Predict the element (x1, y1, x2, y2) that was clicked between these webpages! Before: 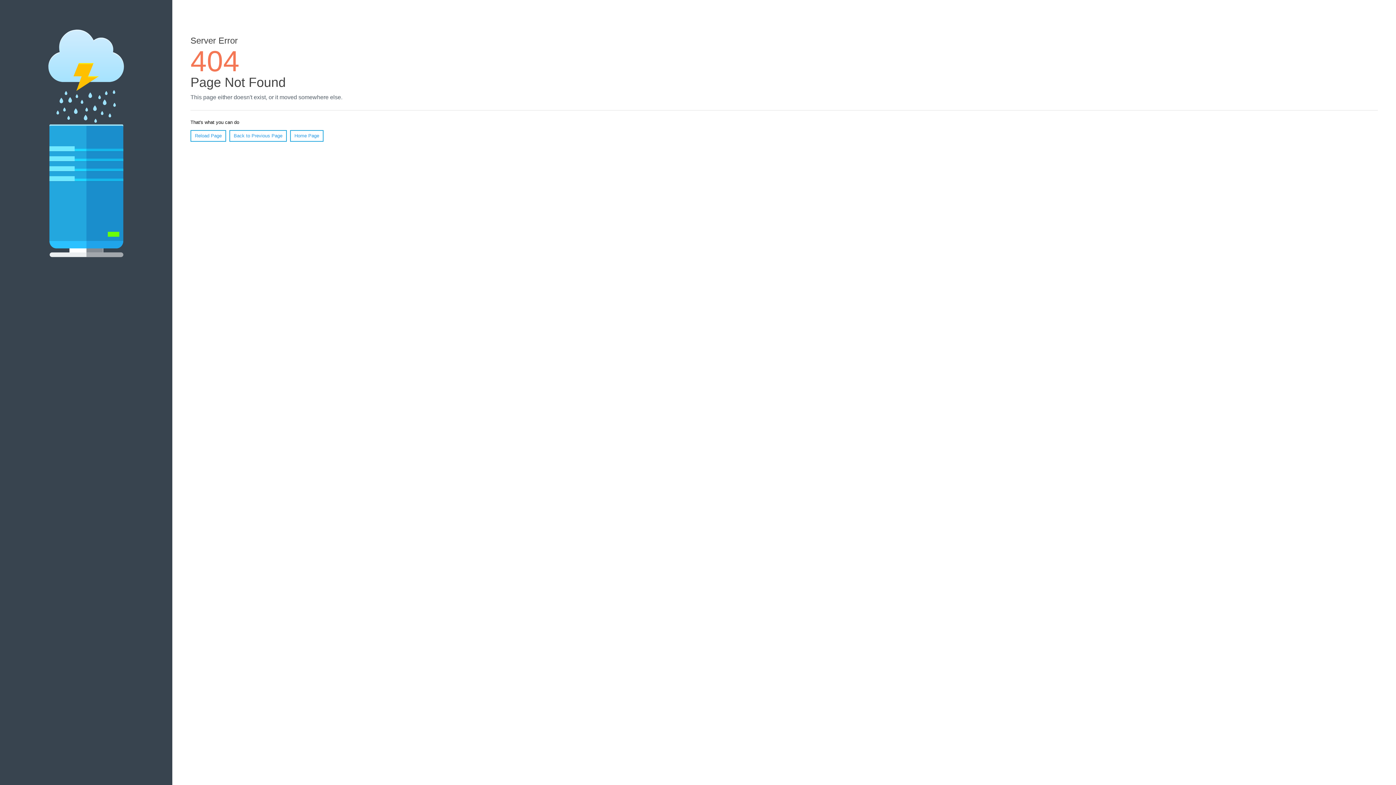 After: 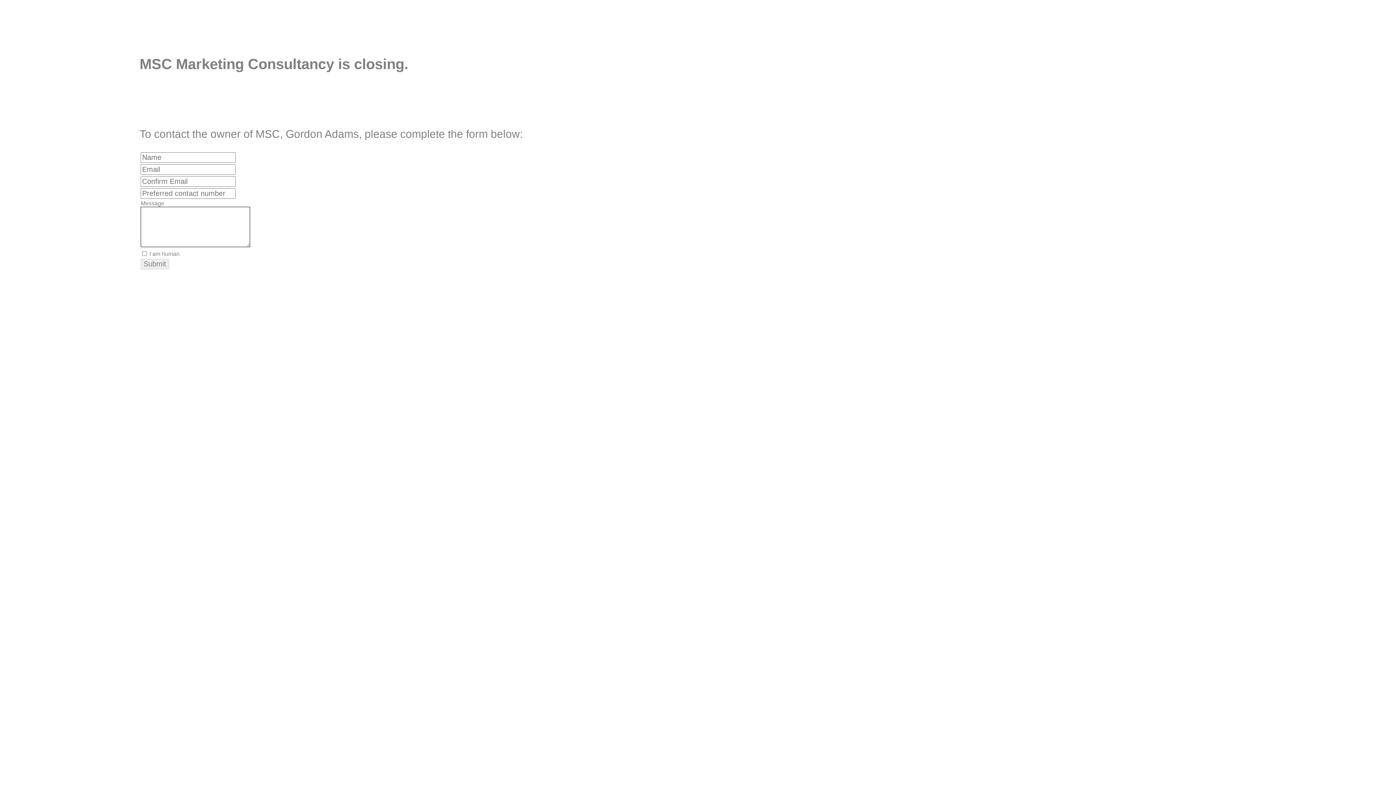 Action: label: Home Page bbox: (290, 130, 323, 141)